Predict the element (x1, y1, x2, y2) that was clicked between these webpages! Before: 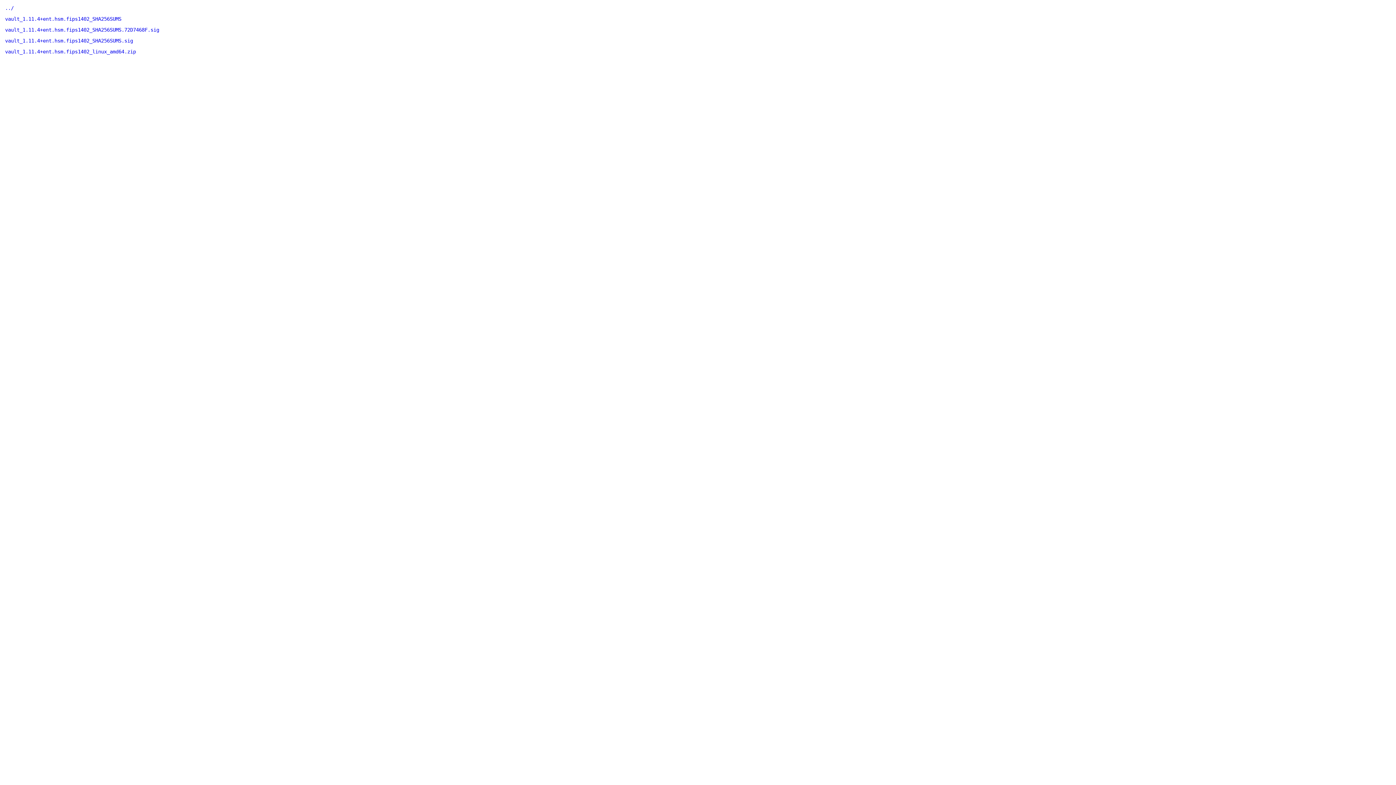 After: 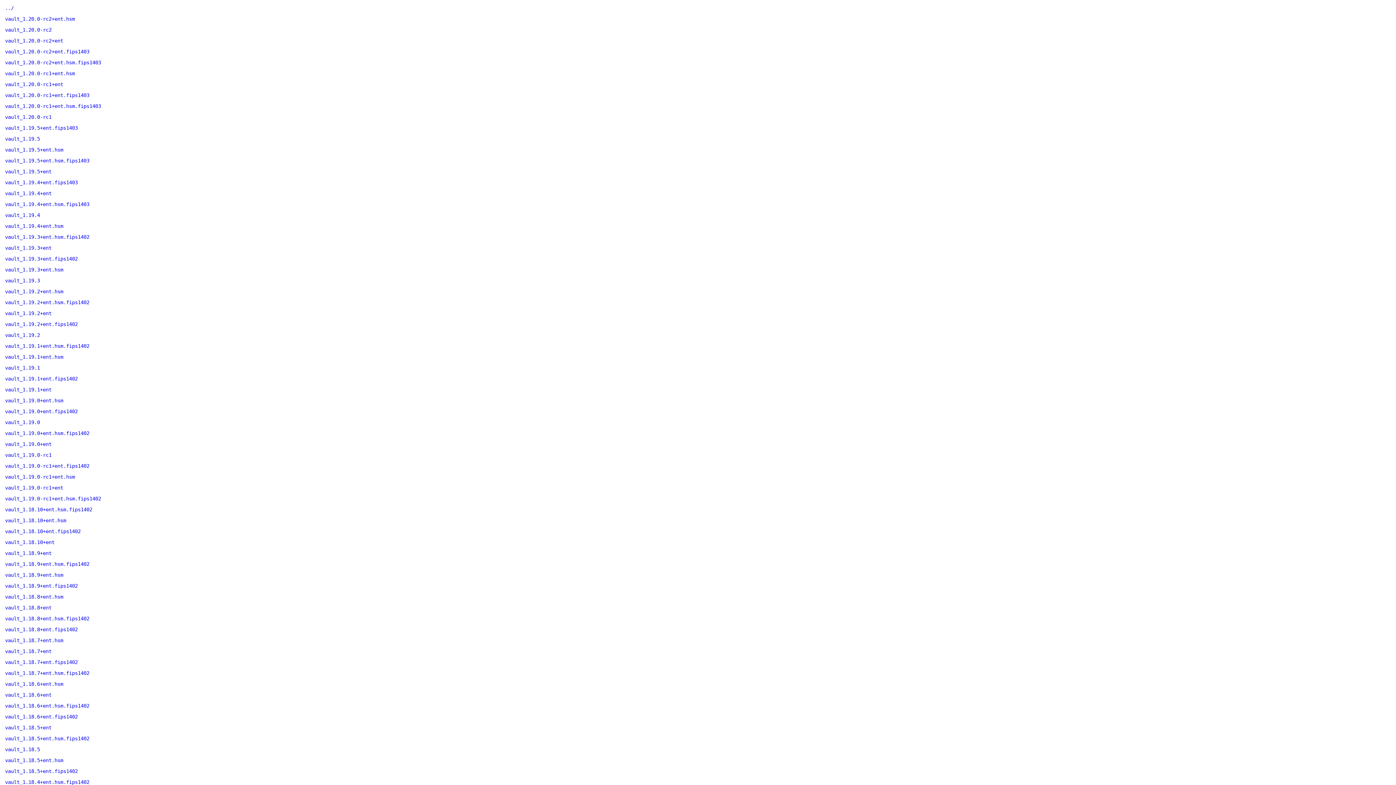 Action: label: ../ bbox: (5, 5, 13, 10)